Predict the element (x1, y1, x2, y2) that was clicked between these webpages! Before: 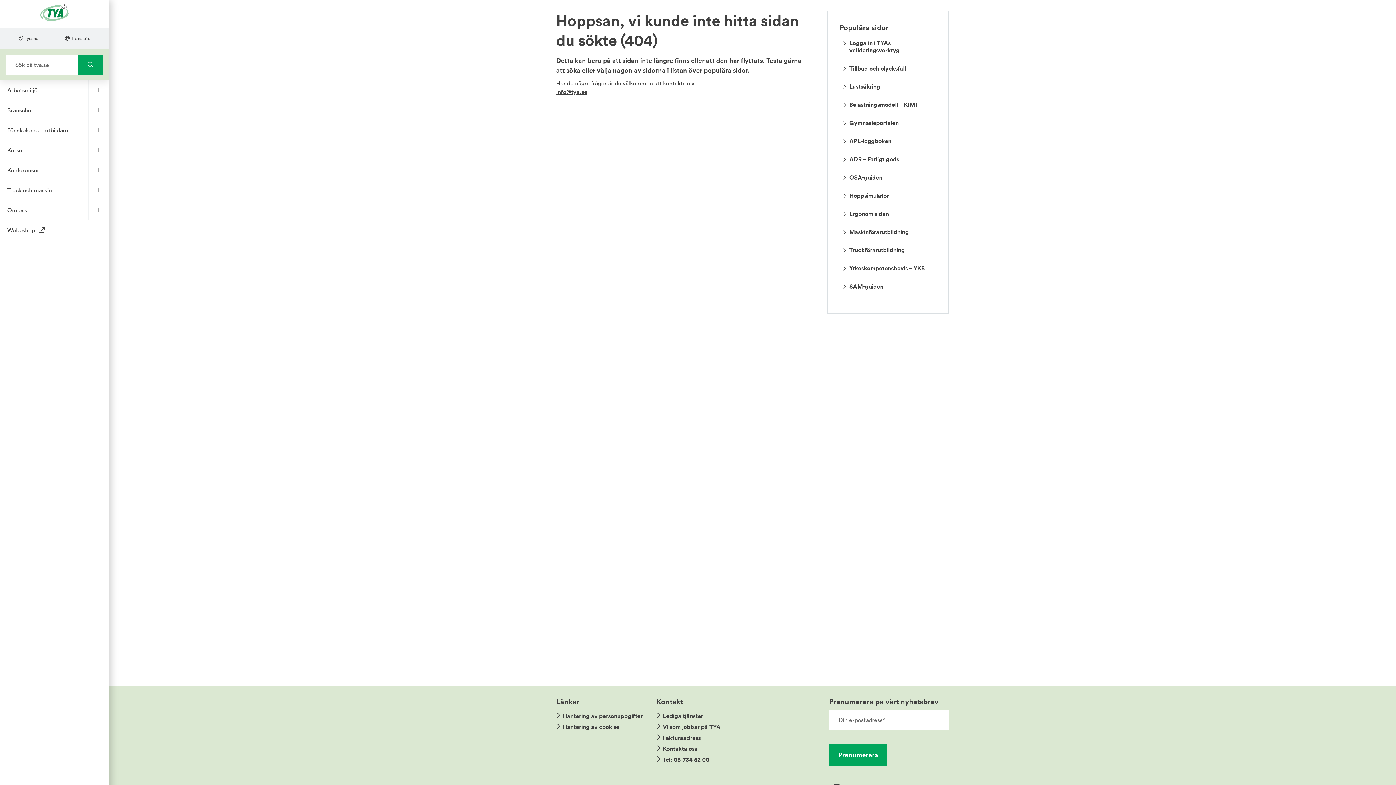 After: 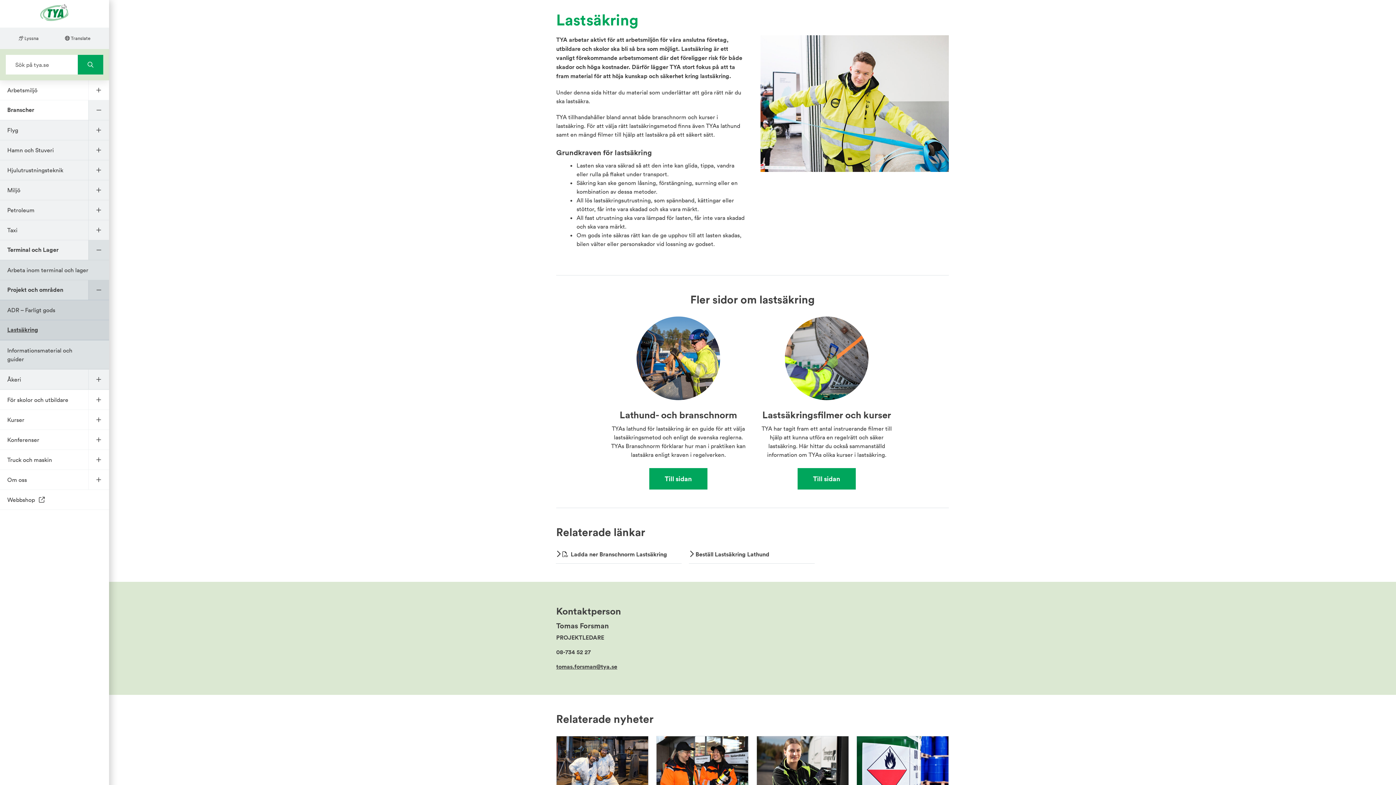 Action: label: Lastsäkring bbox: (839, 83, 936, 94)